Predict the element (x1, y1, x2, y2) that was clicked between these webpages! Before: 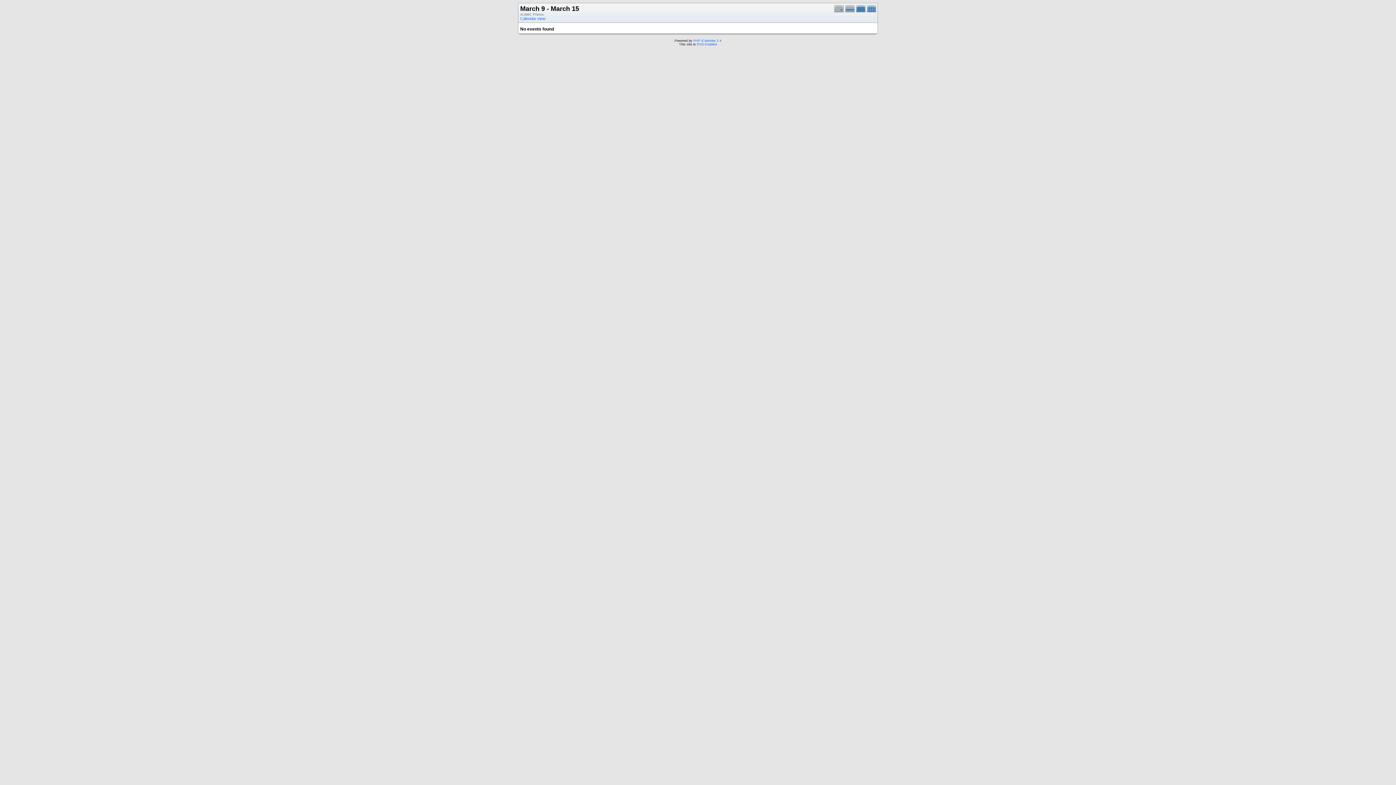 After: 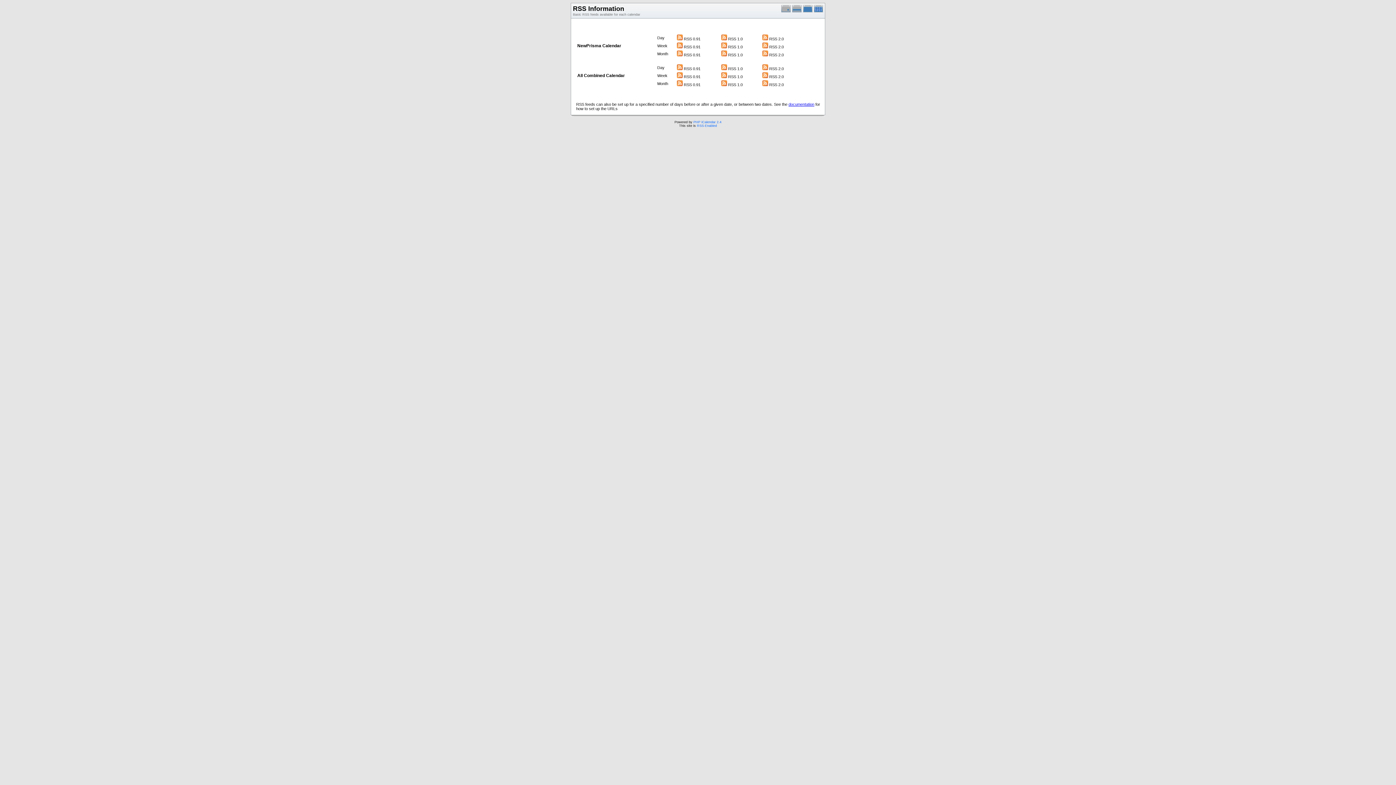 Action: label: RSS-Enabled bbox: (697, 42, 717, 46)